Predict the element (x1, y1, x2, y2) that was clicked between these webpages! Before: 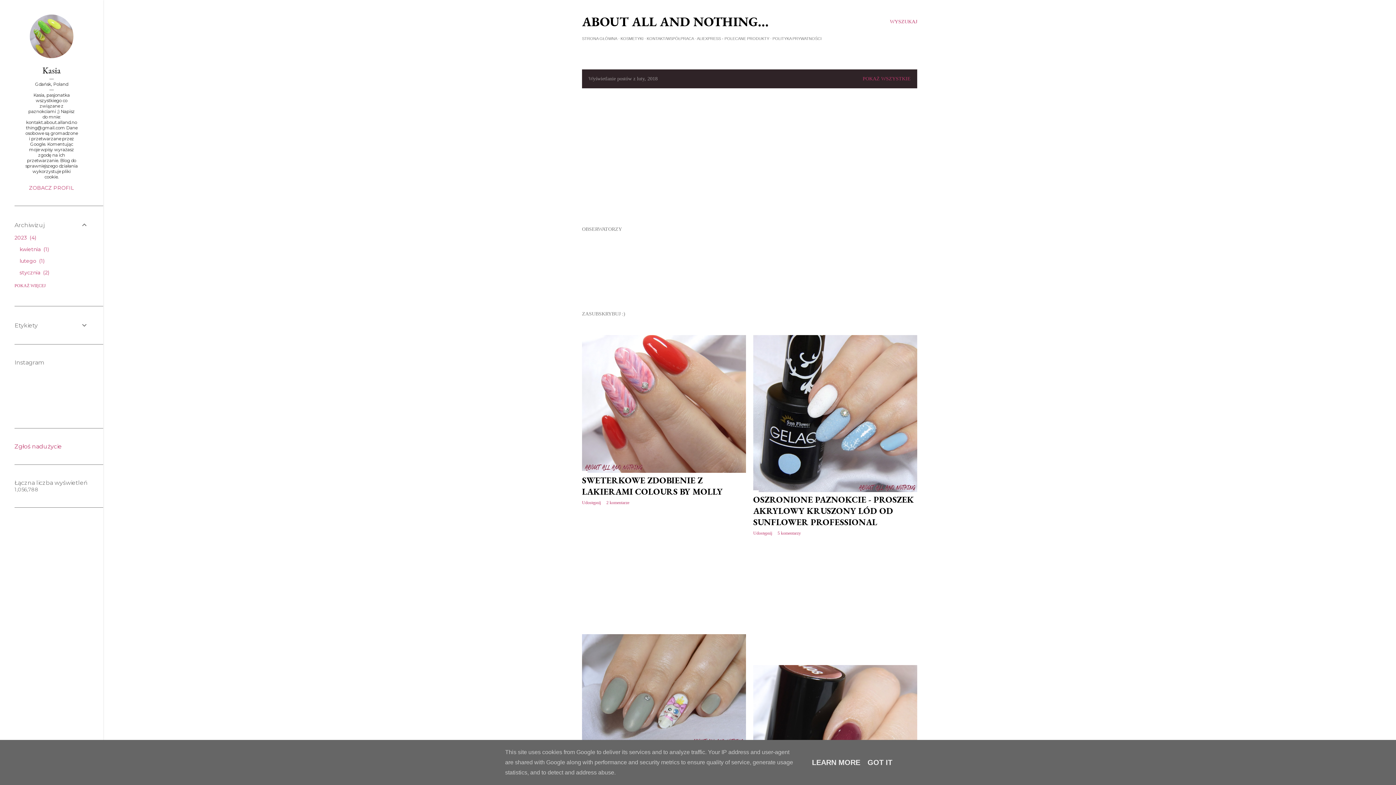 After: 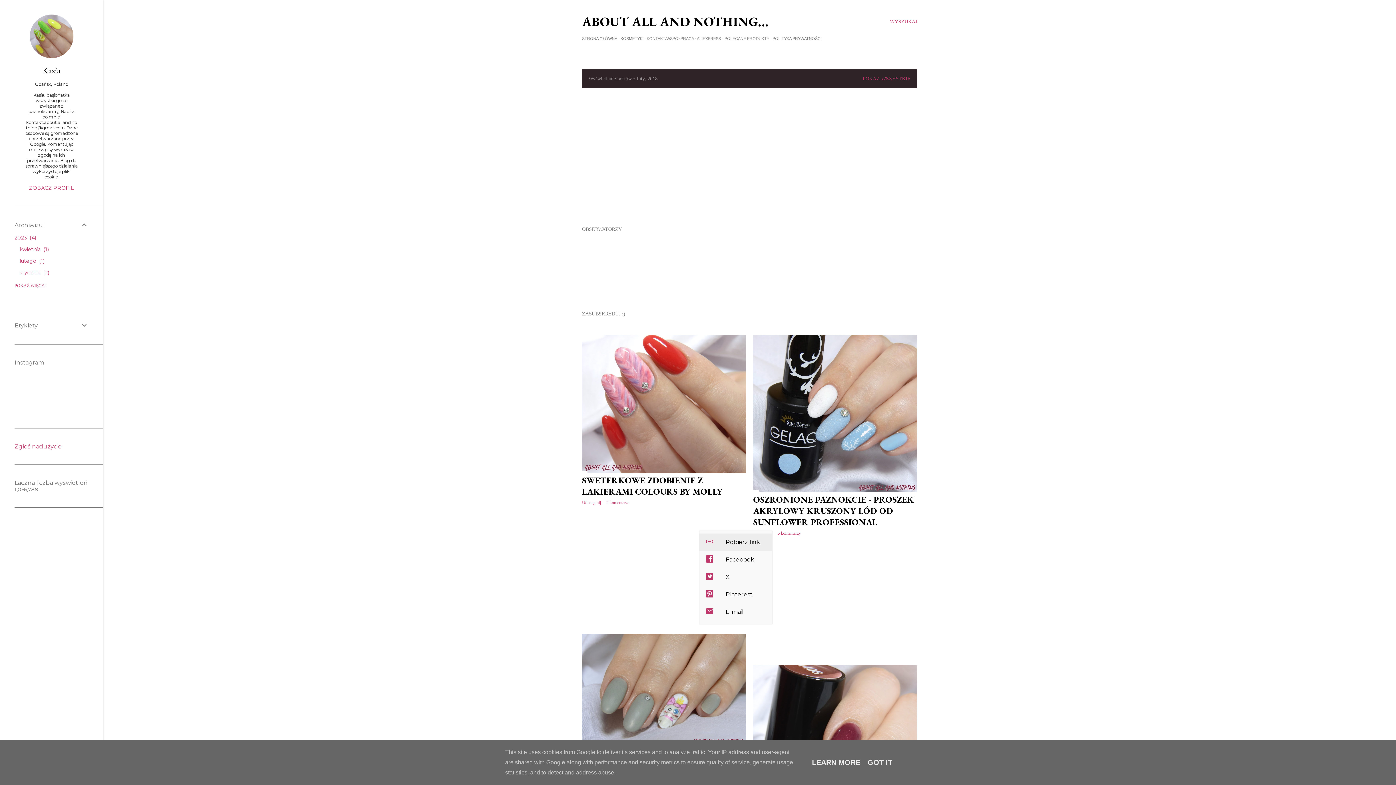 Action: label: Udostępnij bbox: (753, 530, 772, 536)